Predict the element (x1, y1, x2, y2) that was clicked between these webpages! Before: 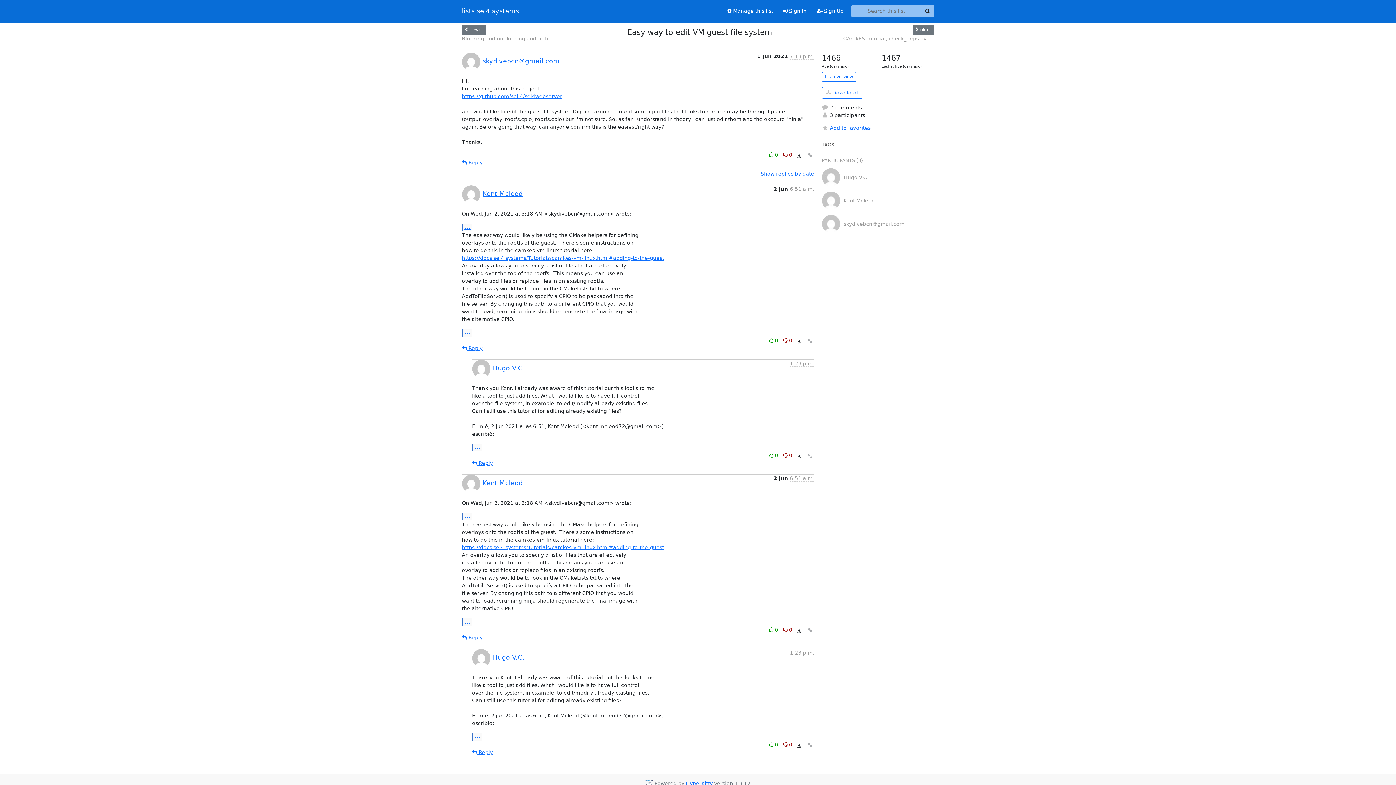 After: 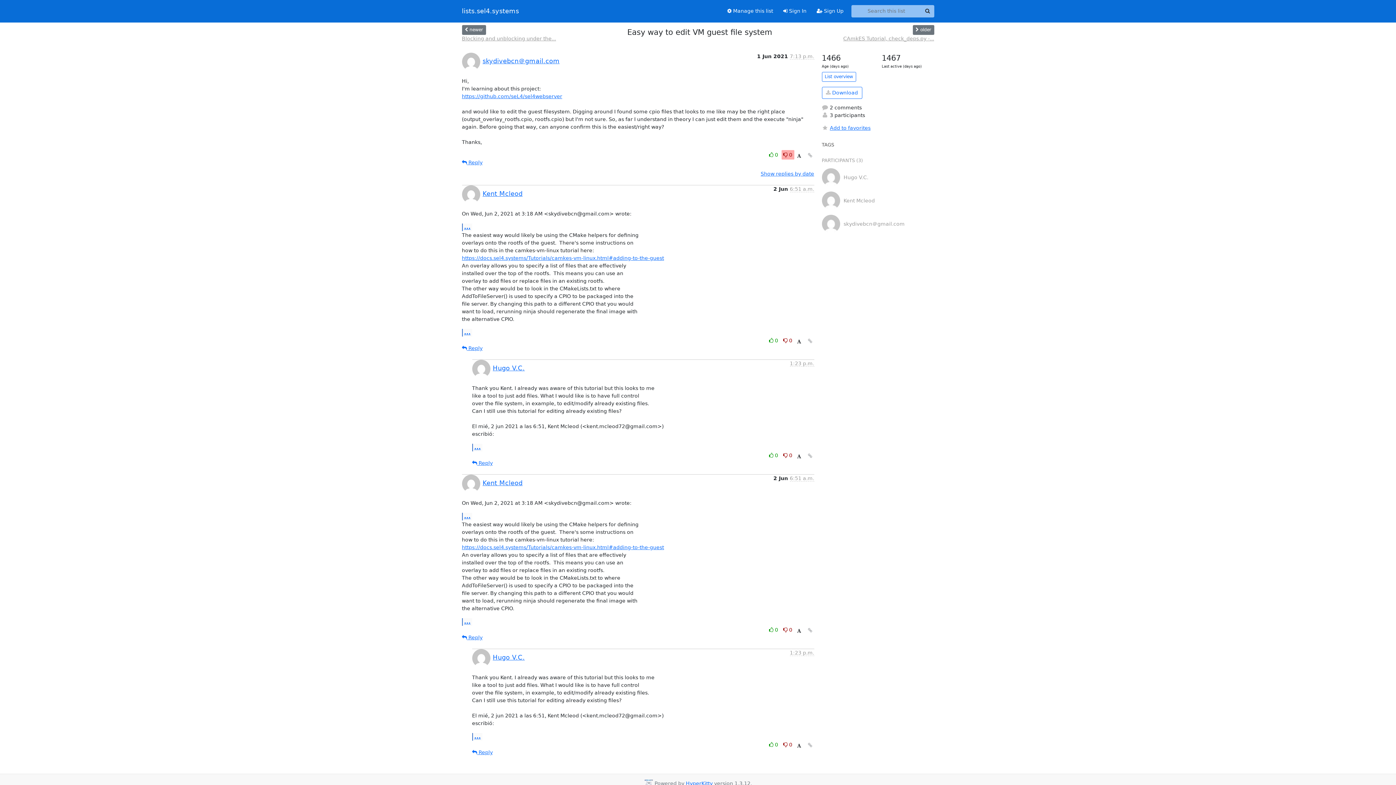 Action: label: Dislike thread bbox: (781, 150, 794, 159)